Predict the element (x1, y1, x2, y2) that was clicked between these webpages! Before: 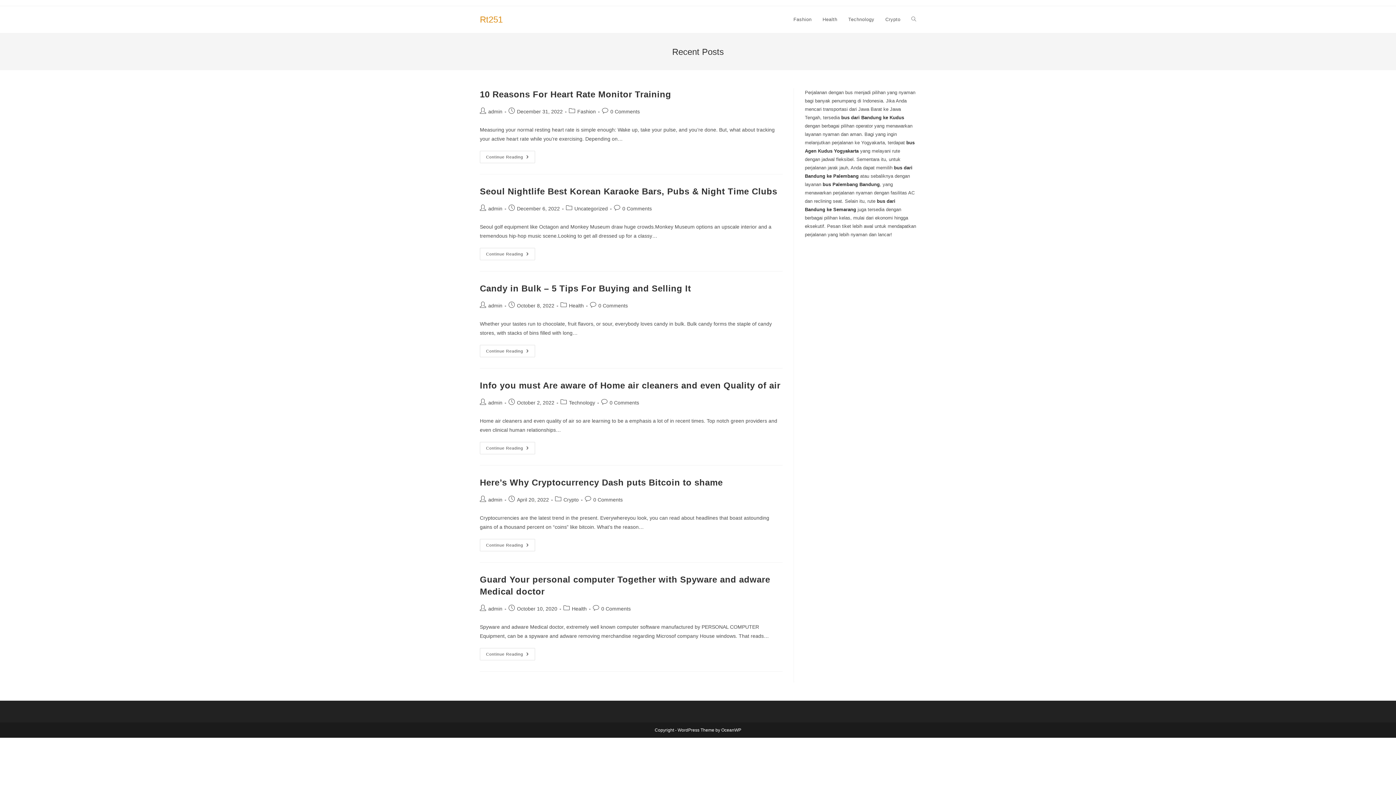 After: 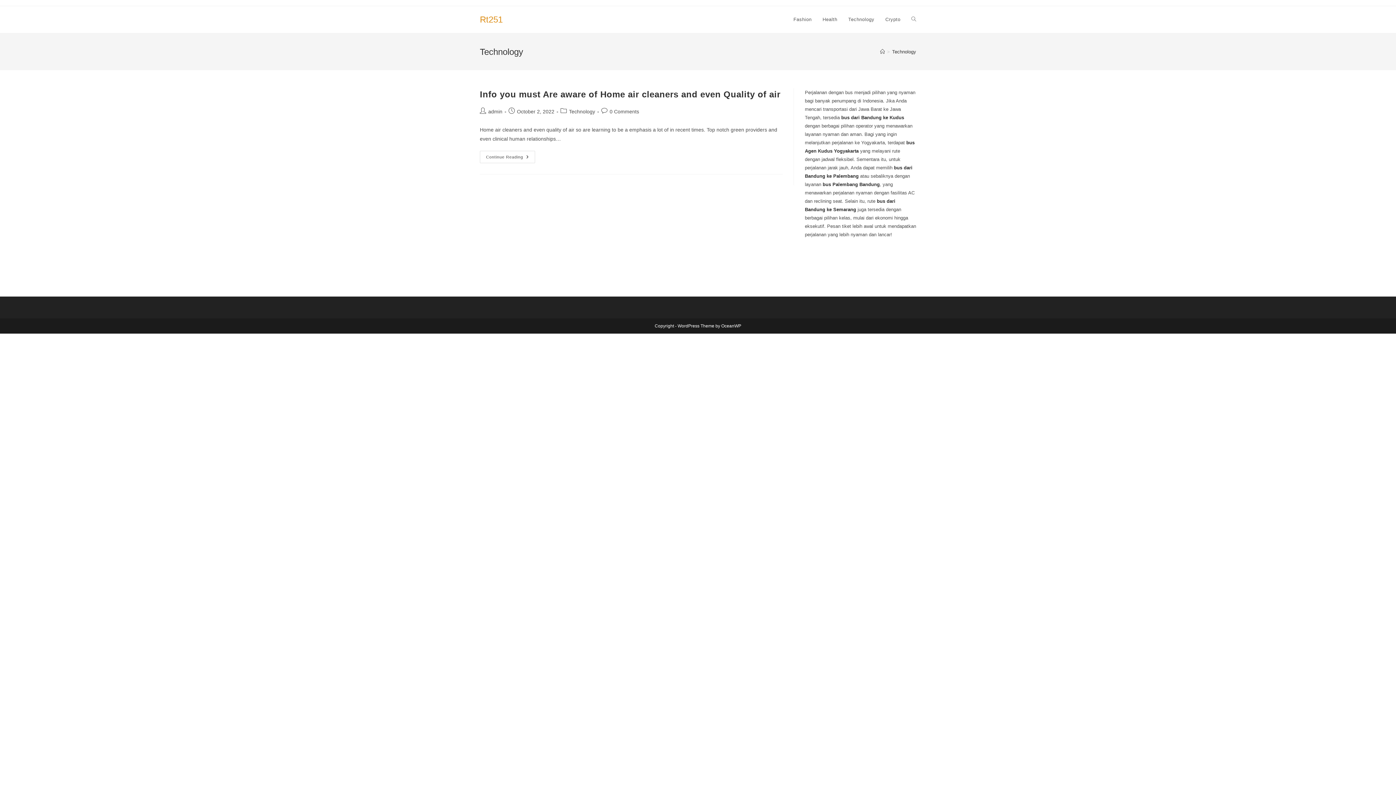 Action: bbox: (569, 400, 595, 405) label: Technology